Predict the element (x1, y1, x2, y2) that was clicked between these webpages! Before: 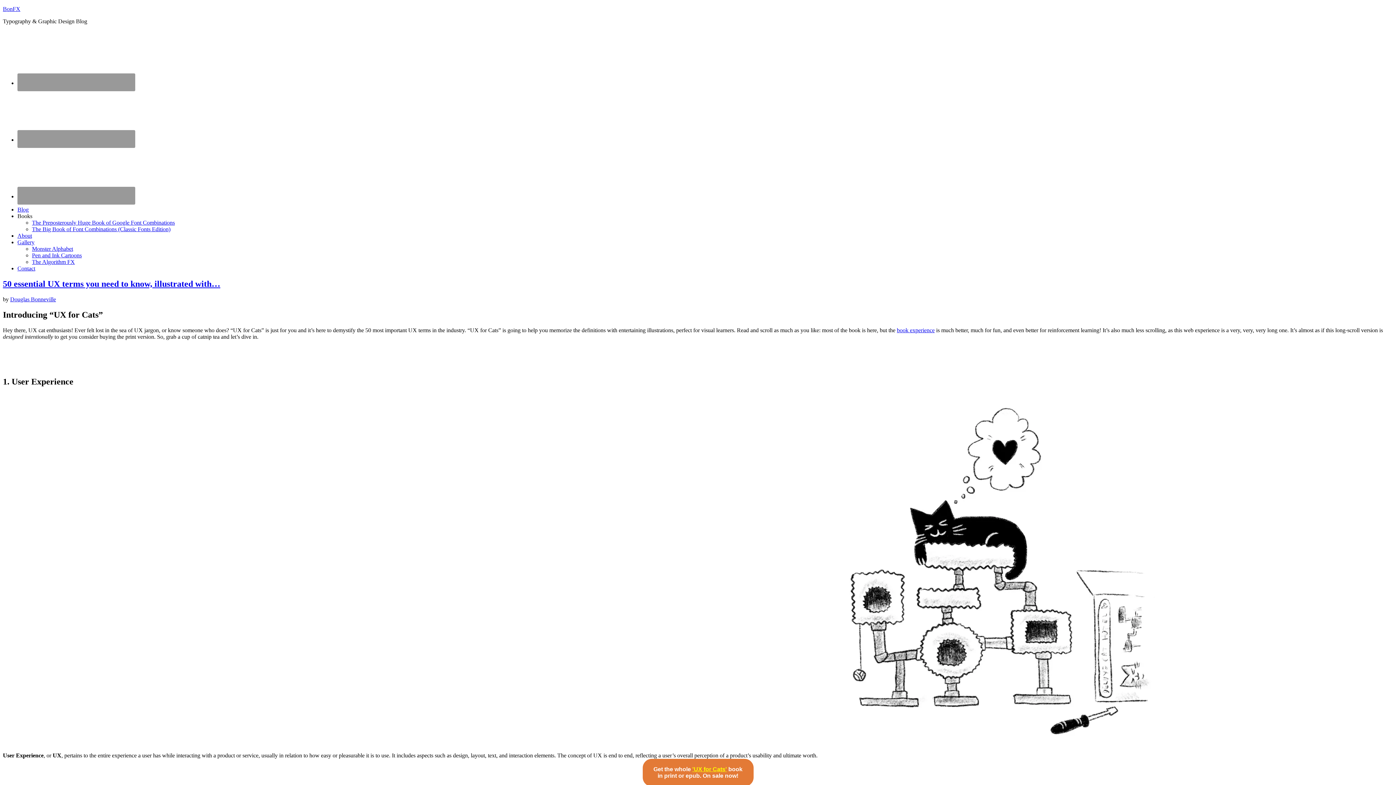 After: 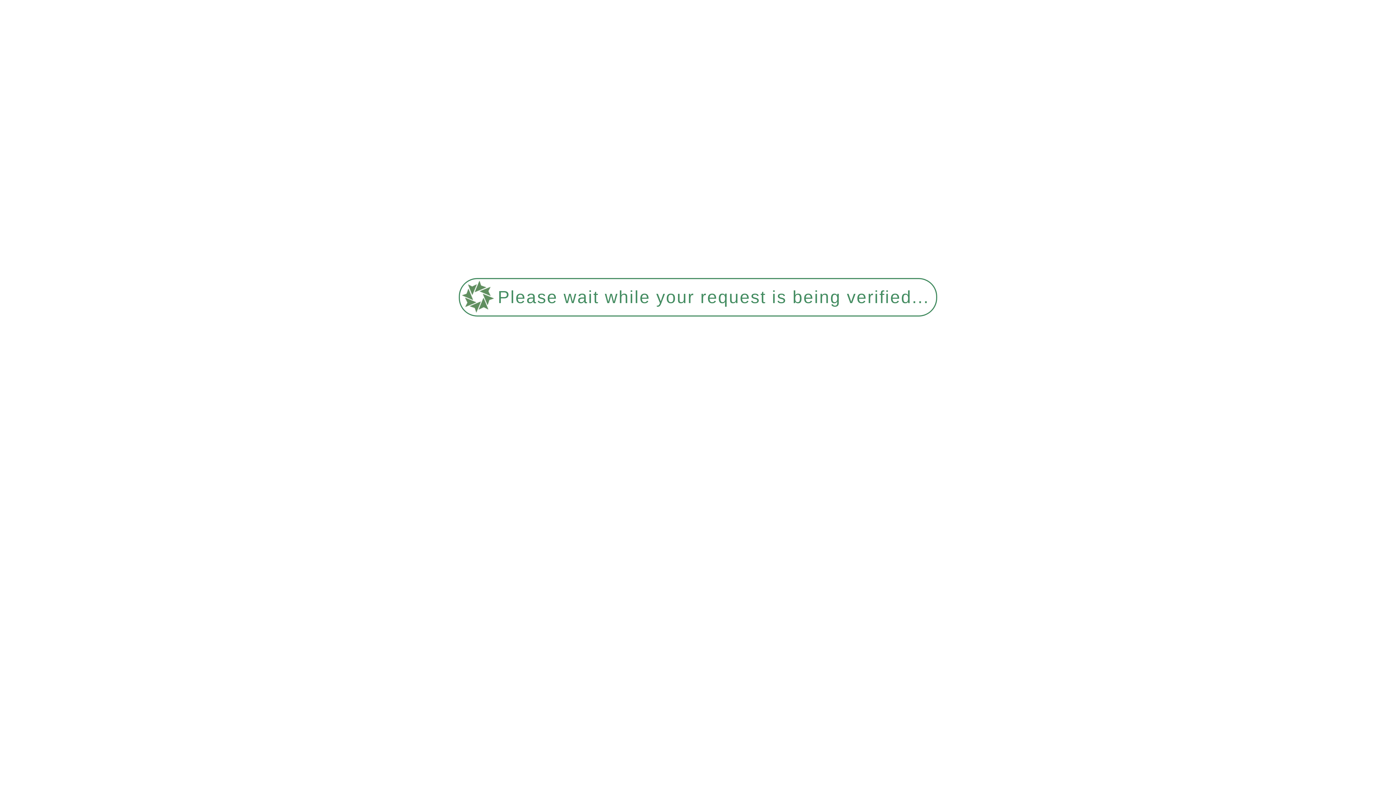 Action: bbox: (32, 226, 170, 232) label: The Big Book of Font Combinations (Classic Fonts Edition)